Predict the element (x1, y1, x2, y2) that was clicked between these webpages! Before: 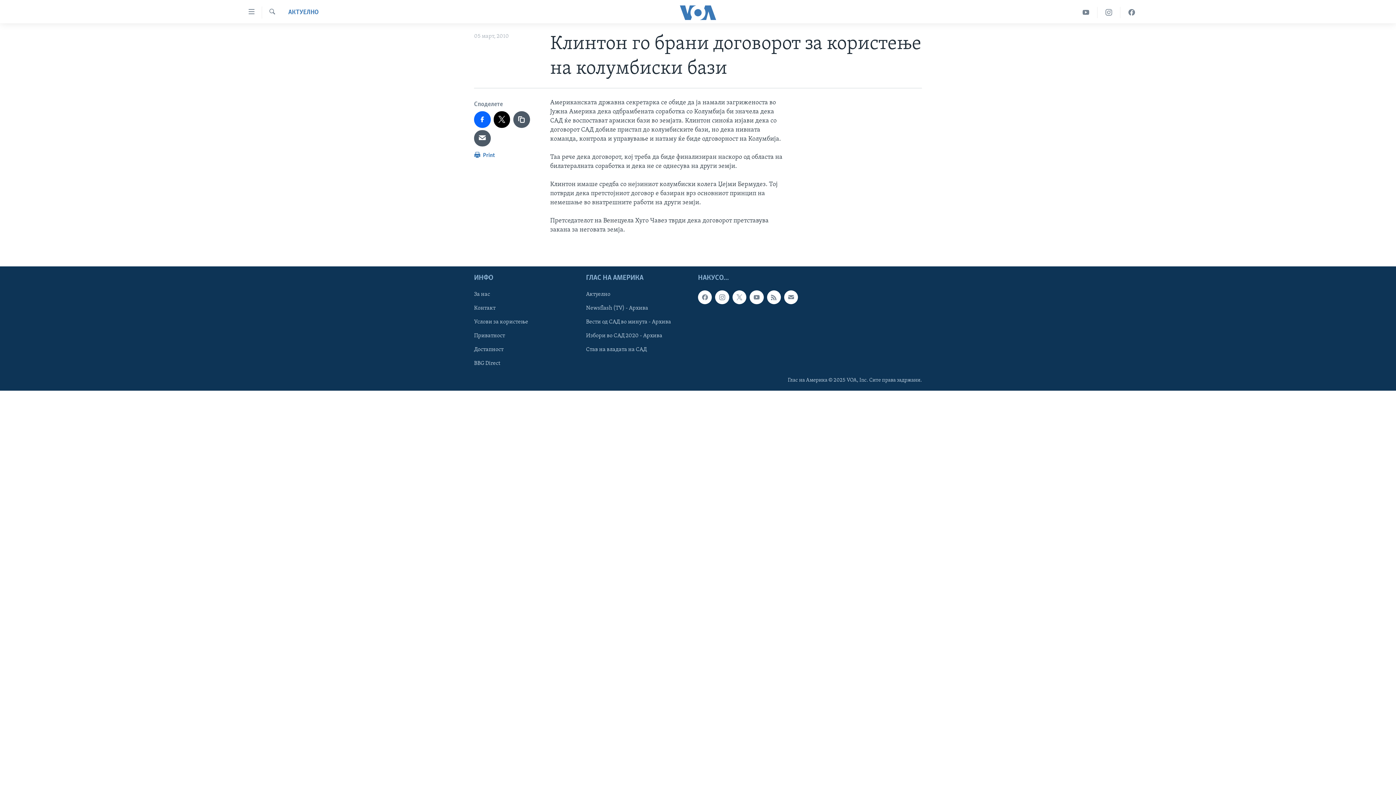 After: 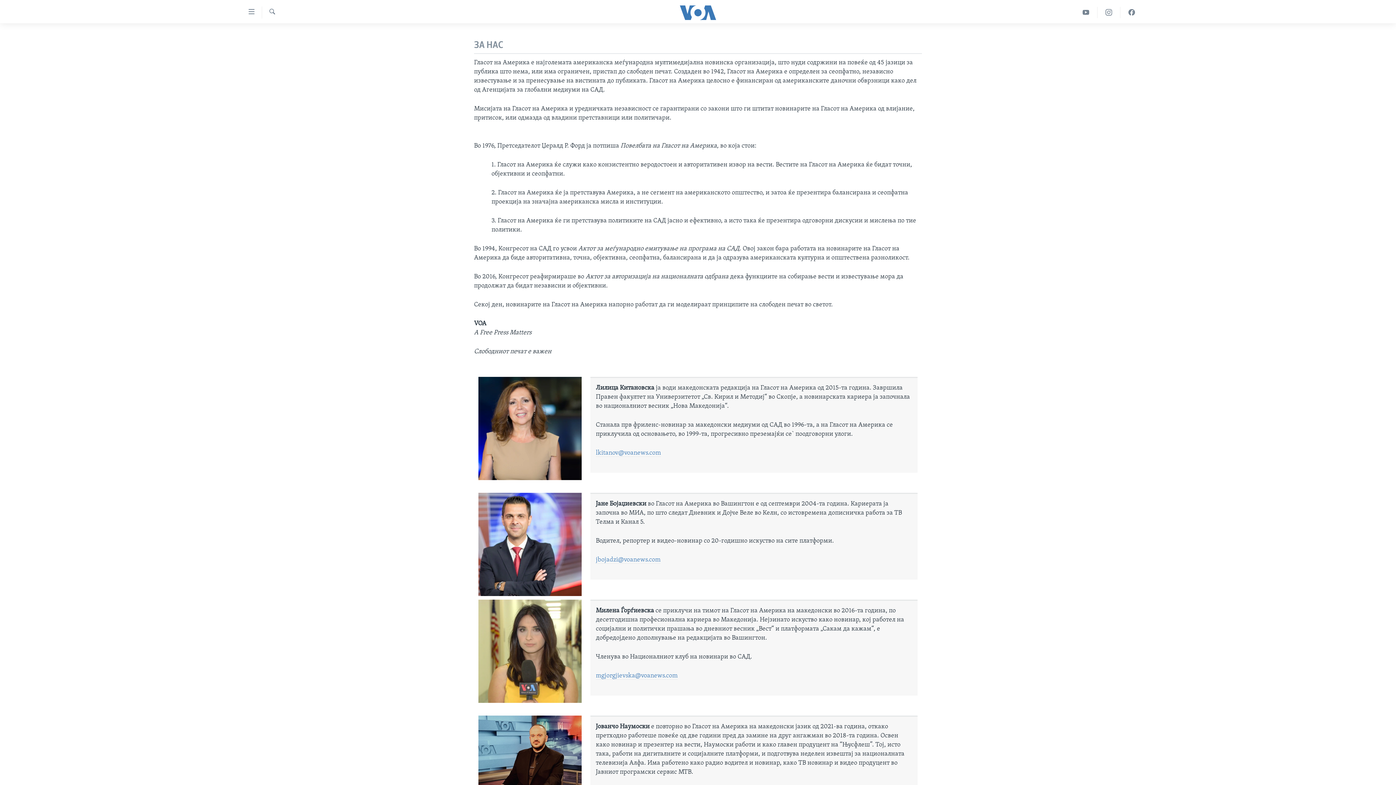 Action: label: За нас bbox: (474, 290, 581, 298)